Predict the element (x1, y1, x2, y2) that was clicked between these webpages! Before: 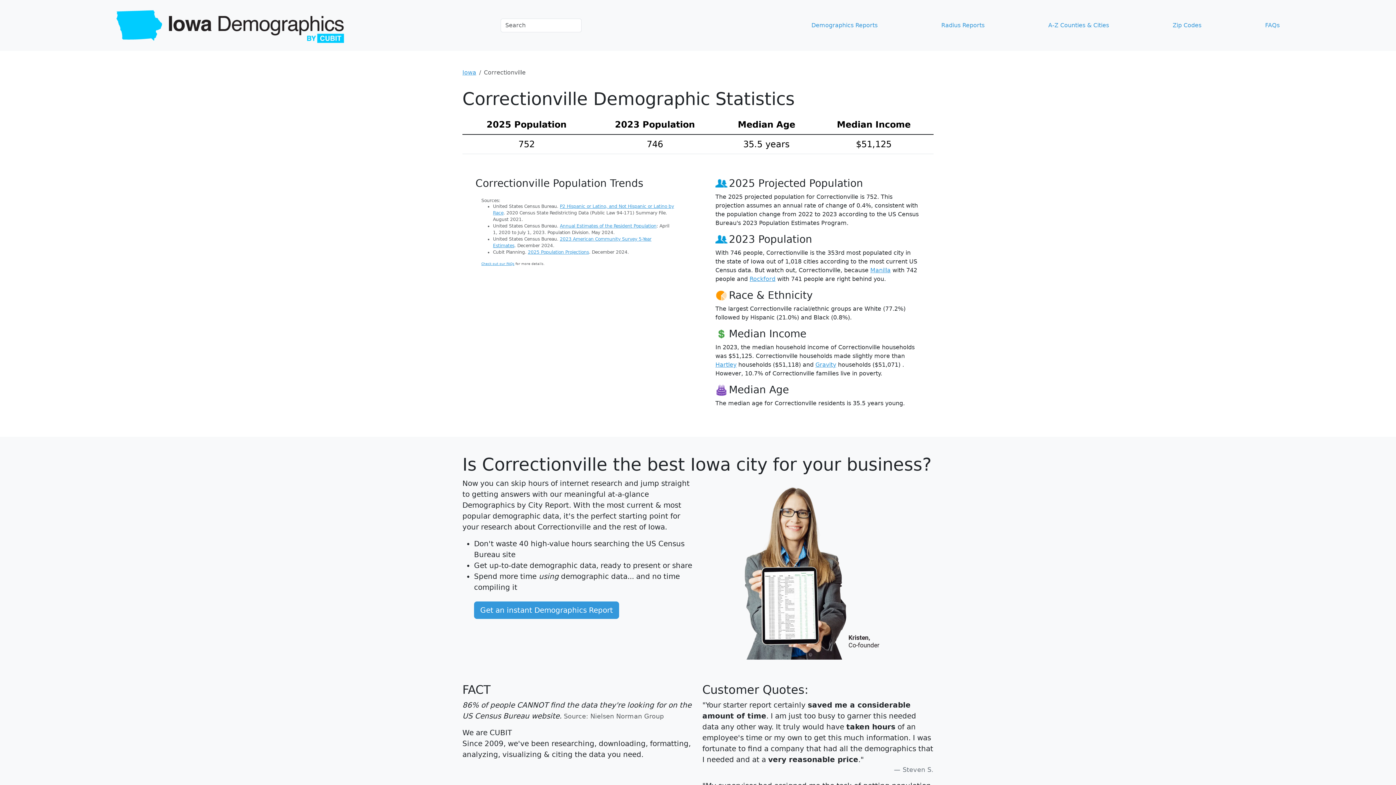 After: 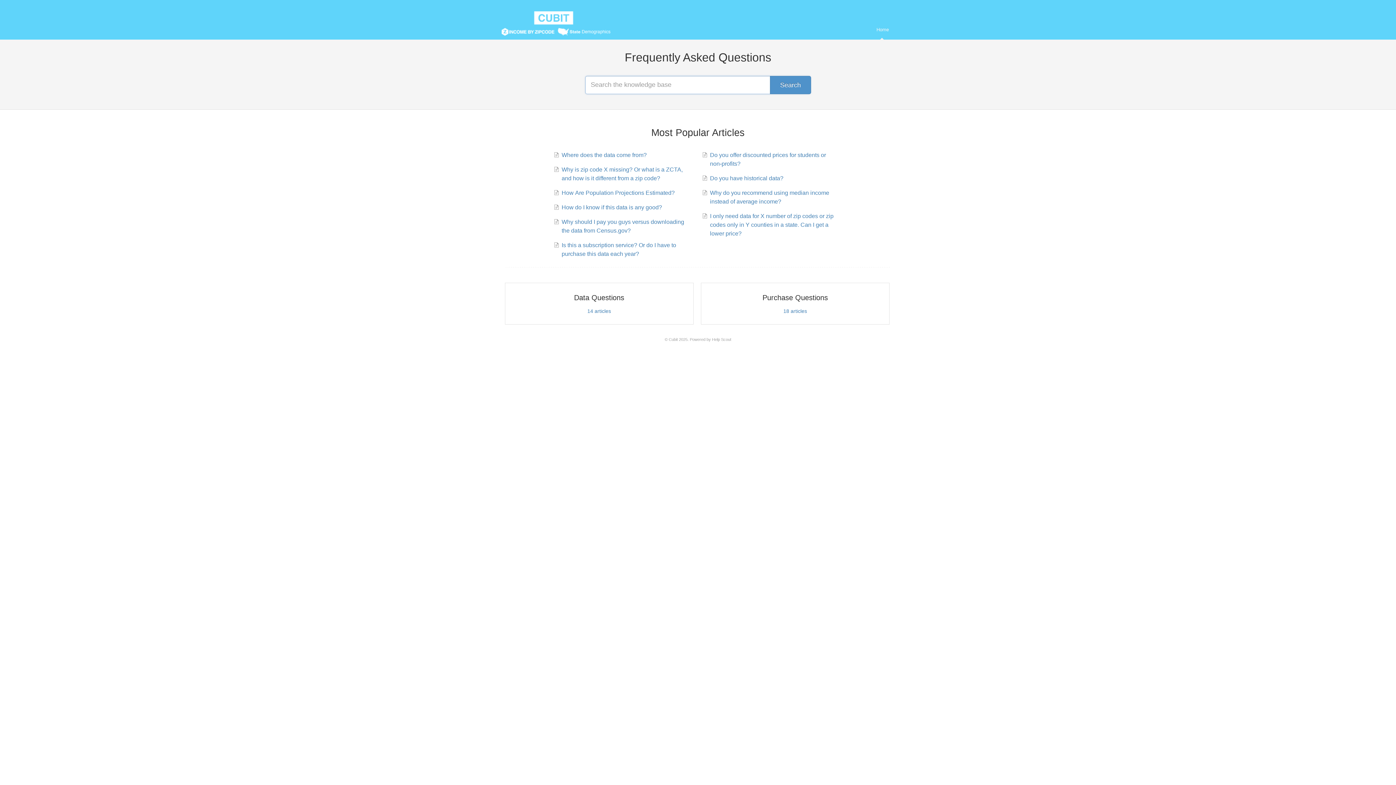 Action: label: Check out our FAQs bbox: (481, 261, 514, 265)